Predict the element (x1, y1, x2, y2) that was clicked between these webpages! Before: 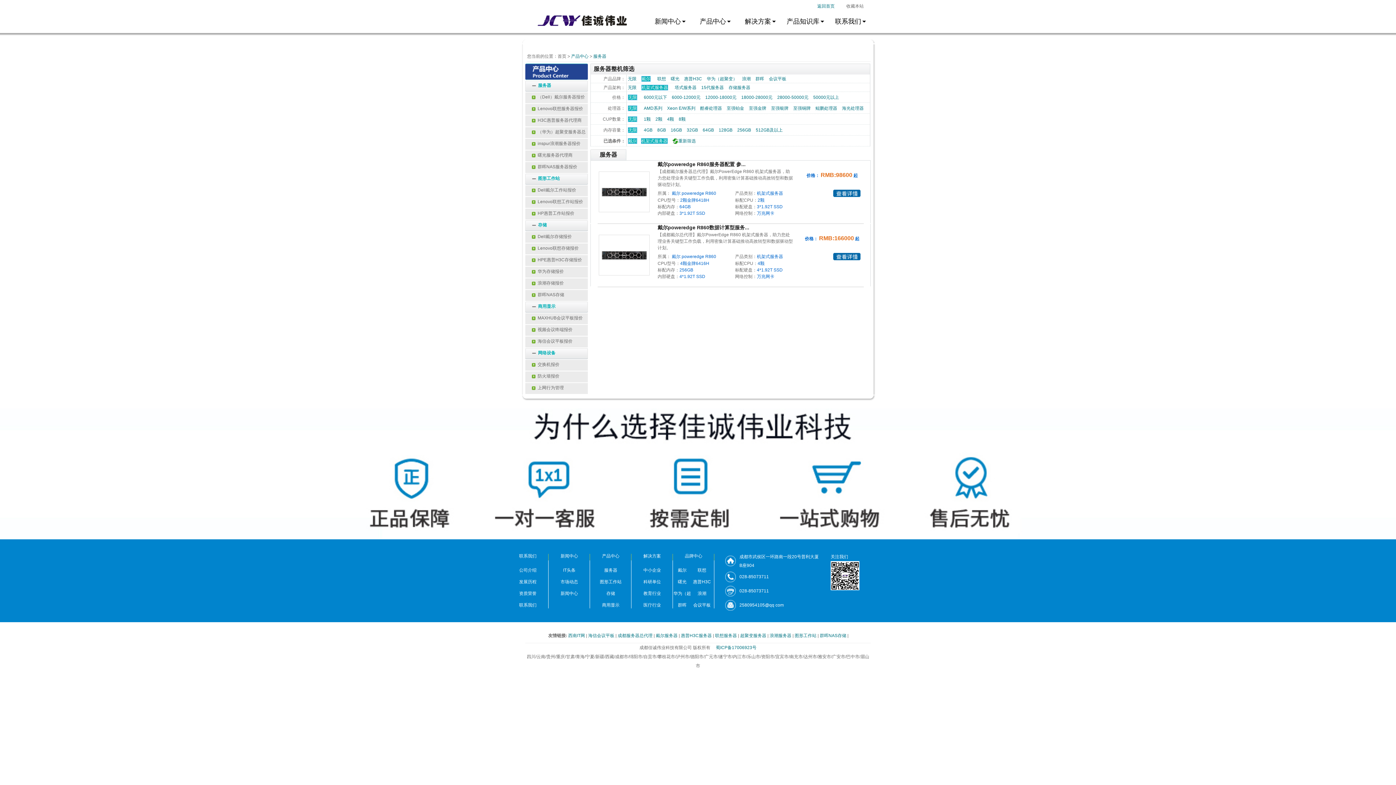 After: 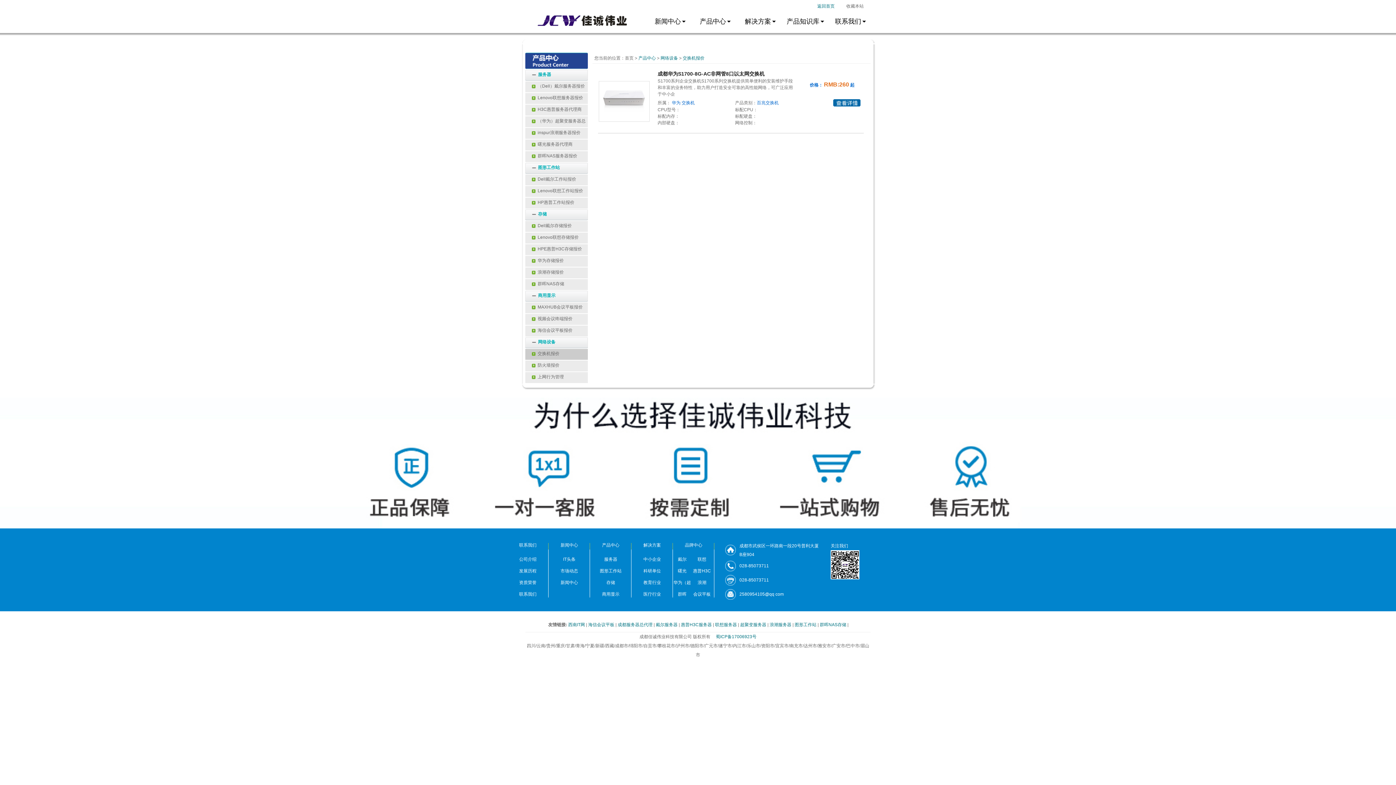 Action: label:   交换机报价 bbox: (525, 360, 588, 370)